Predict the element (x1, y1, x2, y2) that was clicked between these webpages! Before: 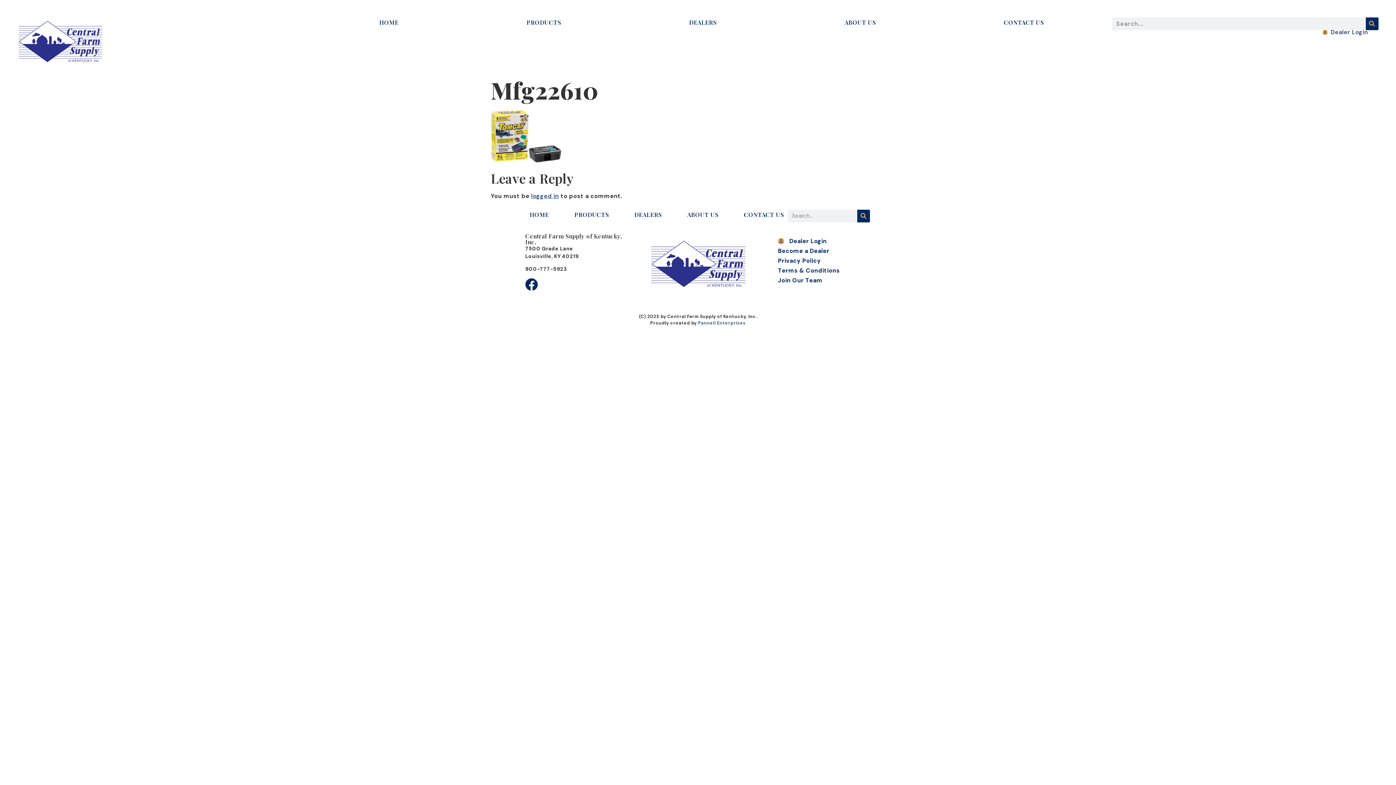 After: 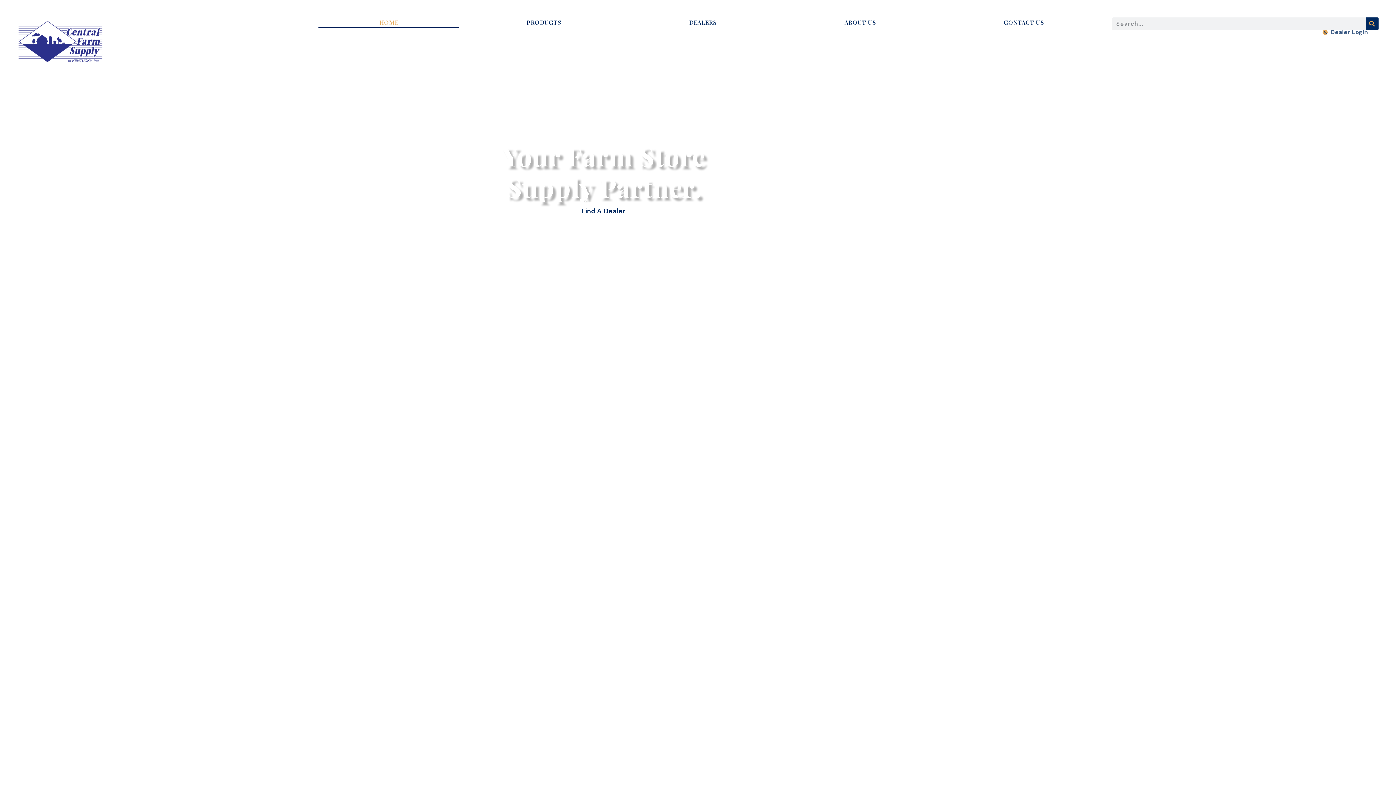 Action: bbox: (650, 236, 746, 291)